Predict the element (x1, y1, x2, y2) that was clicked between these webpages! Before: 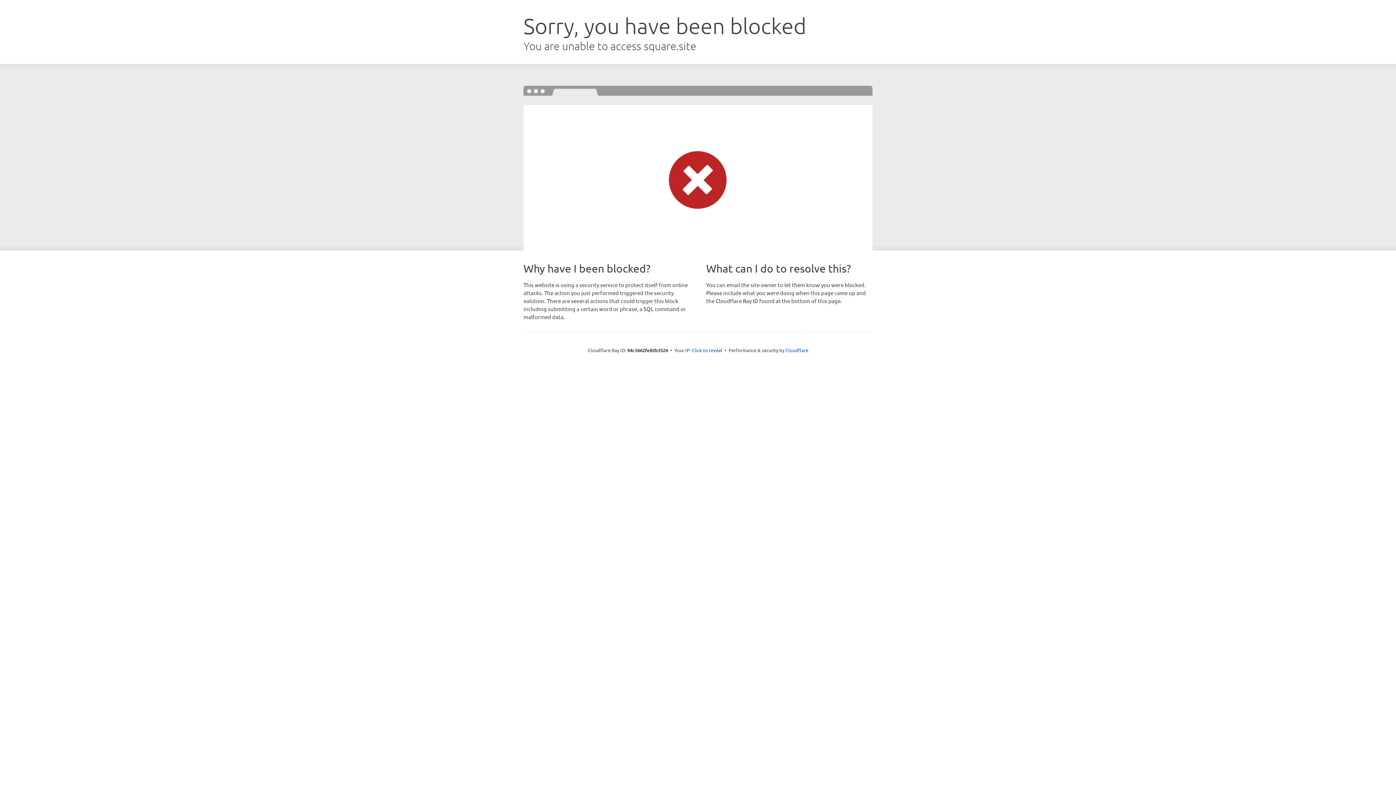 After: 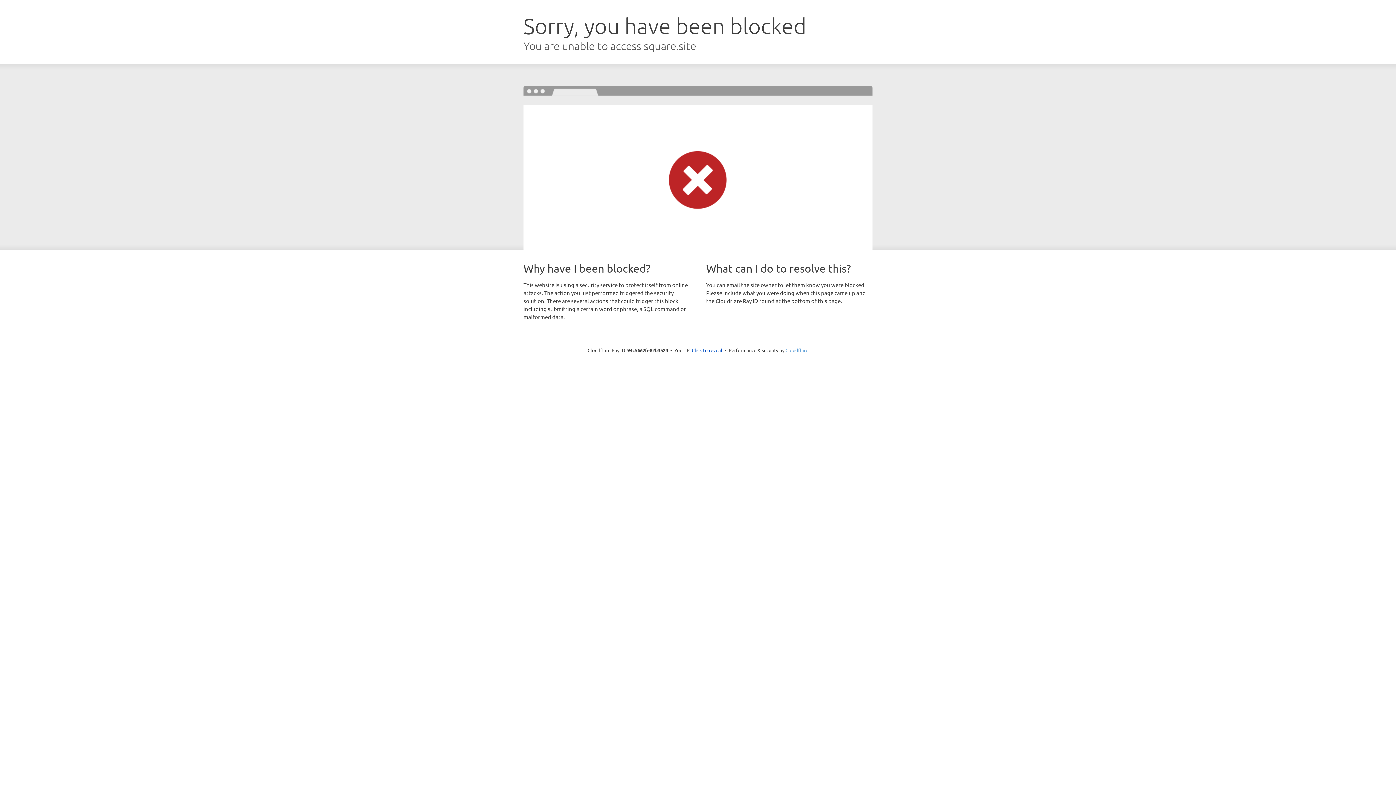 Action: bbox: (785, 347, 808, 353) label: Cloudflare